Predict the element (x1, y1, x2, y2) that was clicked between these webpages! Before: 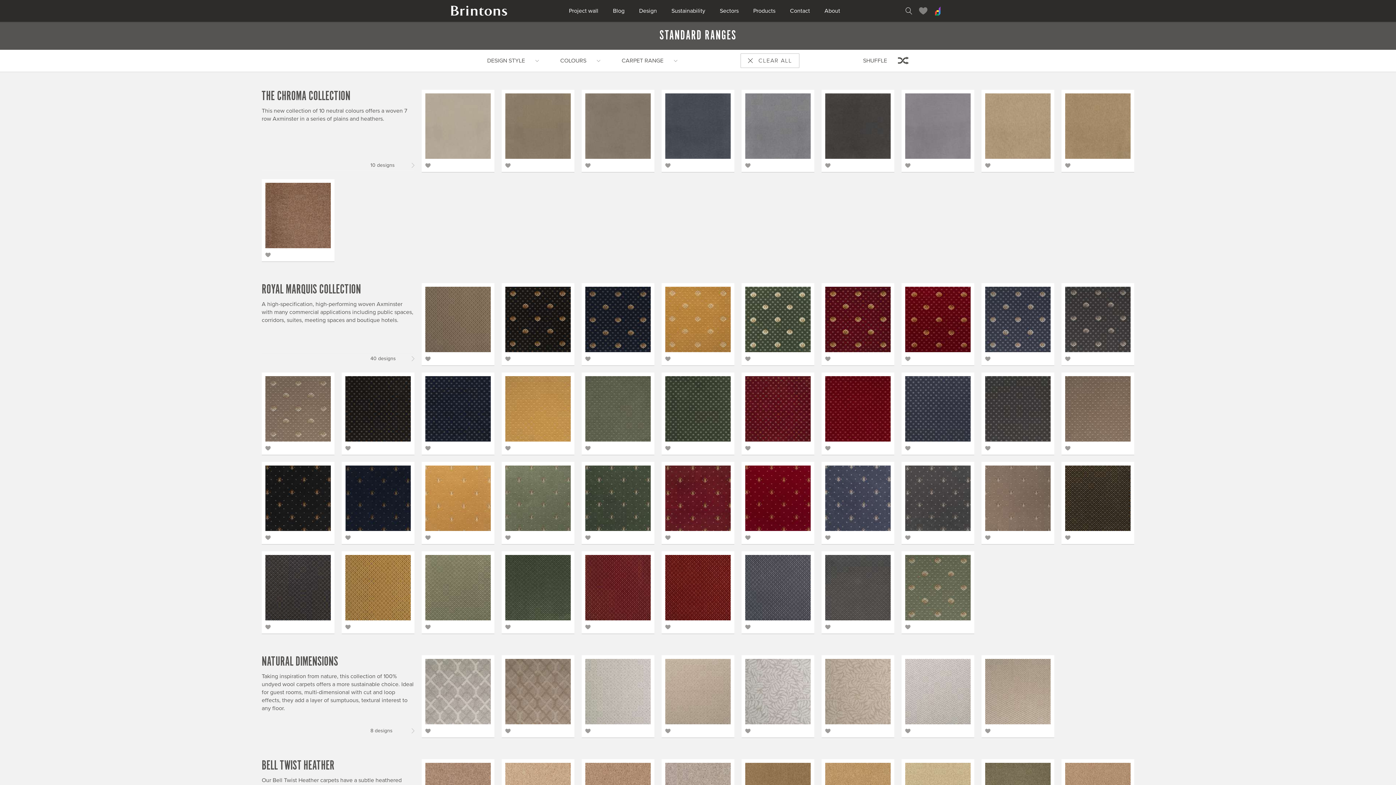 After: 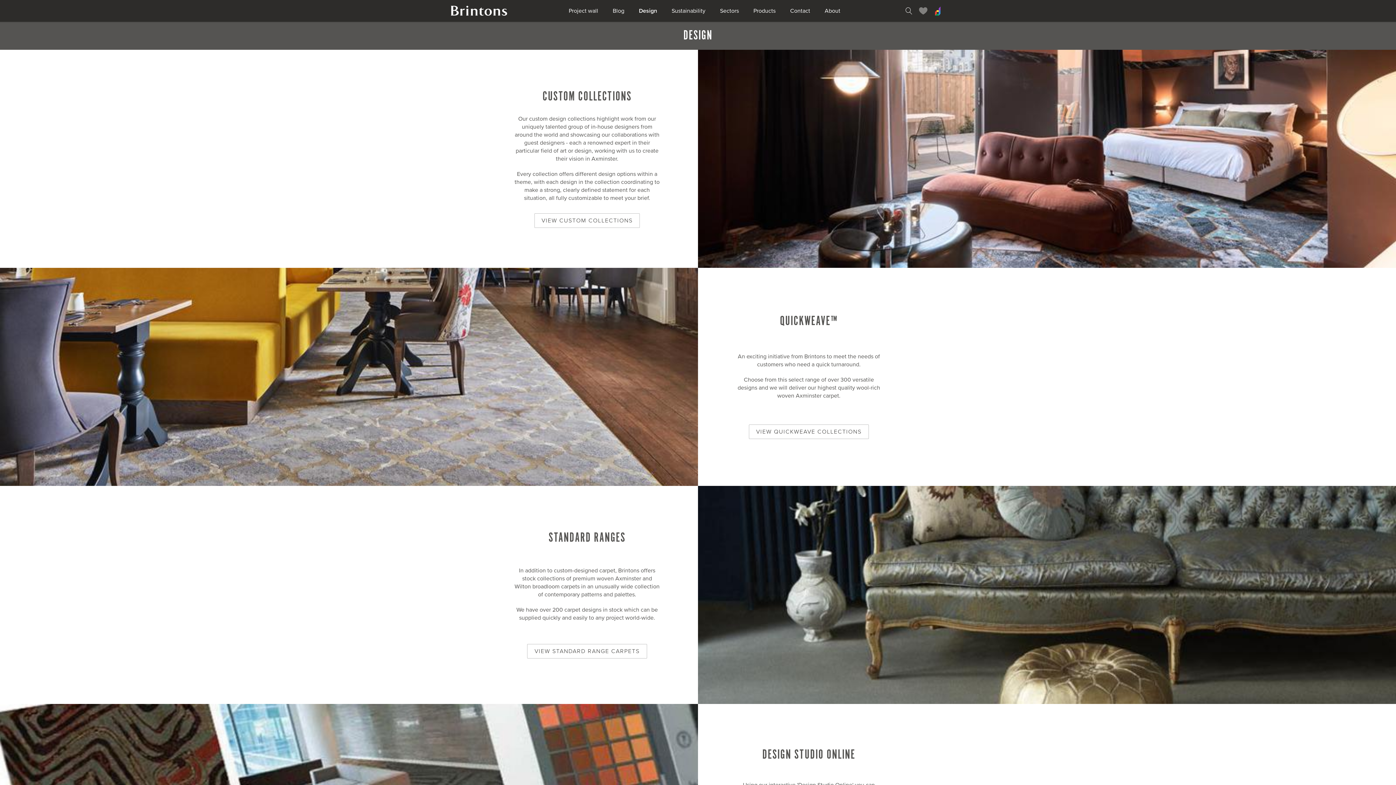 Action: label: Design bbox: (632, 0, 664, 21)